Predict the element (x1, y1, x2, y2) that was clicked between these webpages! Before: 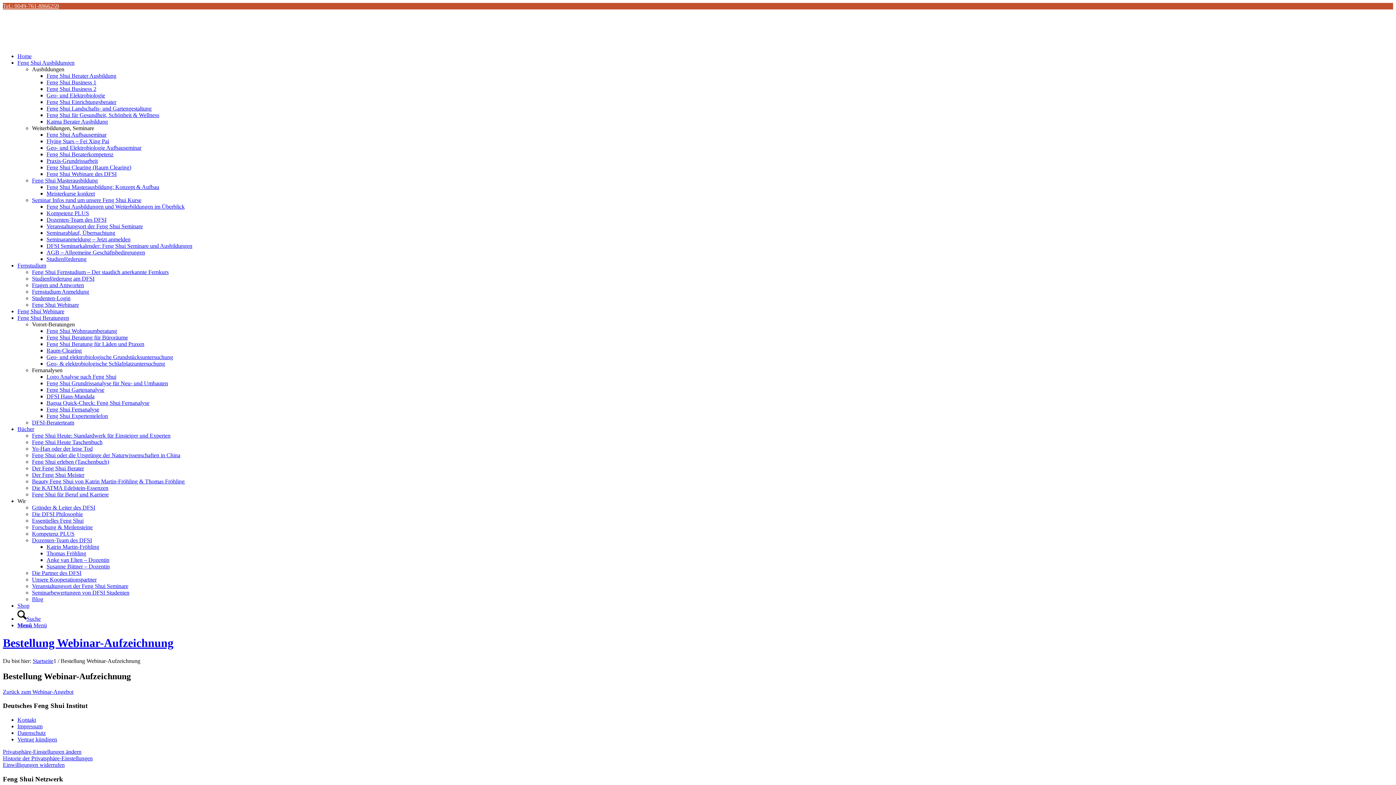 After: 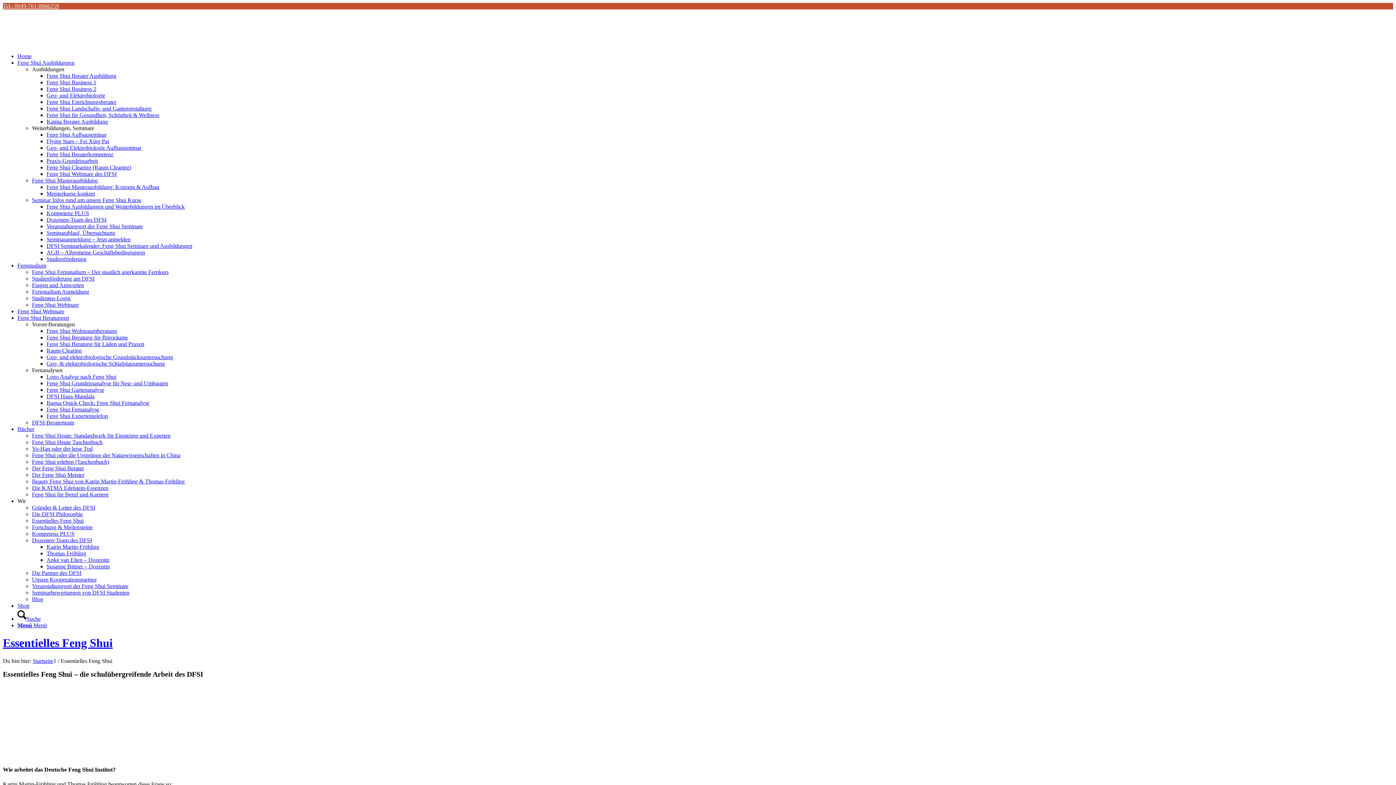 Action: bbox: (32, 517, 83, 524) label: Essentielles Feng Shui